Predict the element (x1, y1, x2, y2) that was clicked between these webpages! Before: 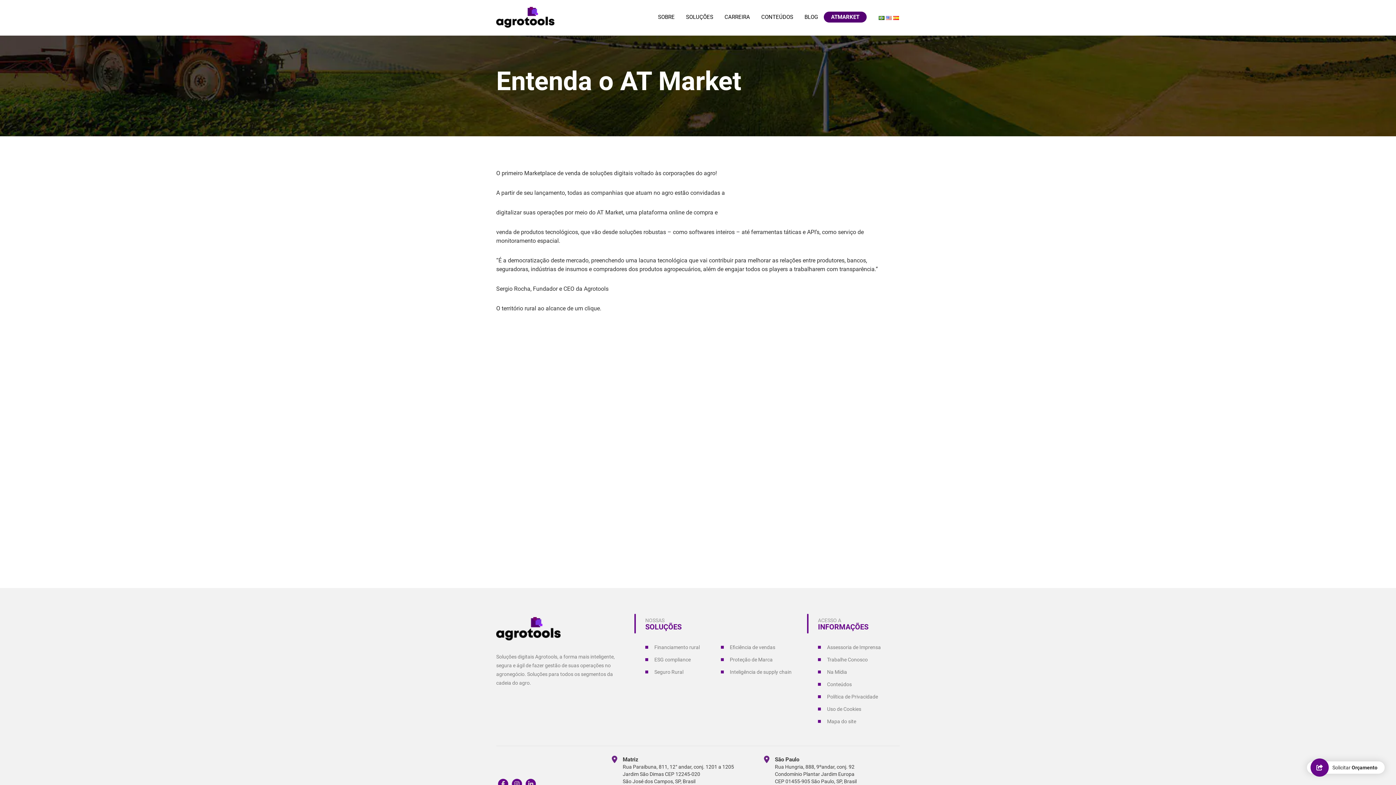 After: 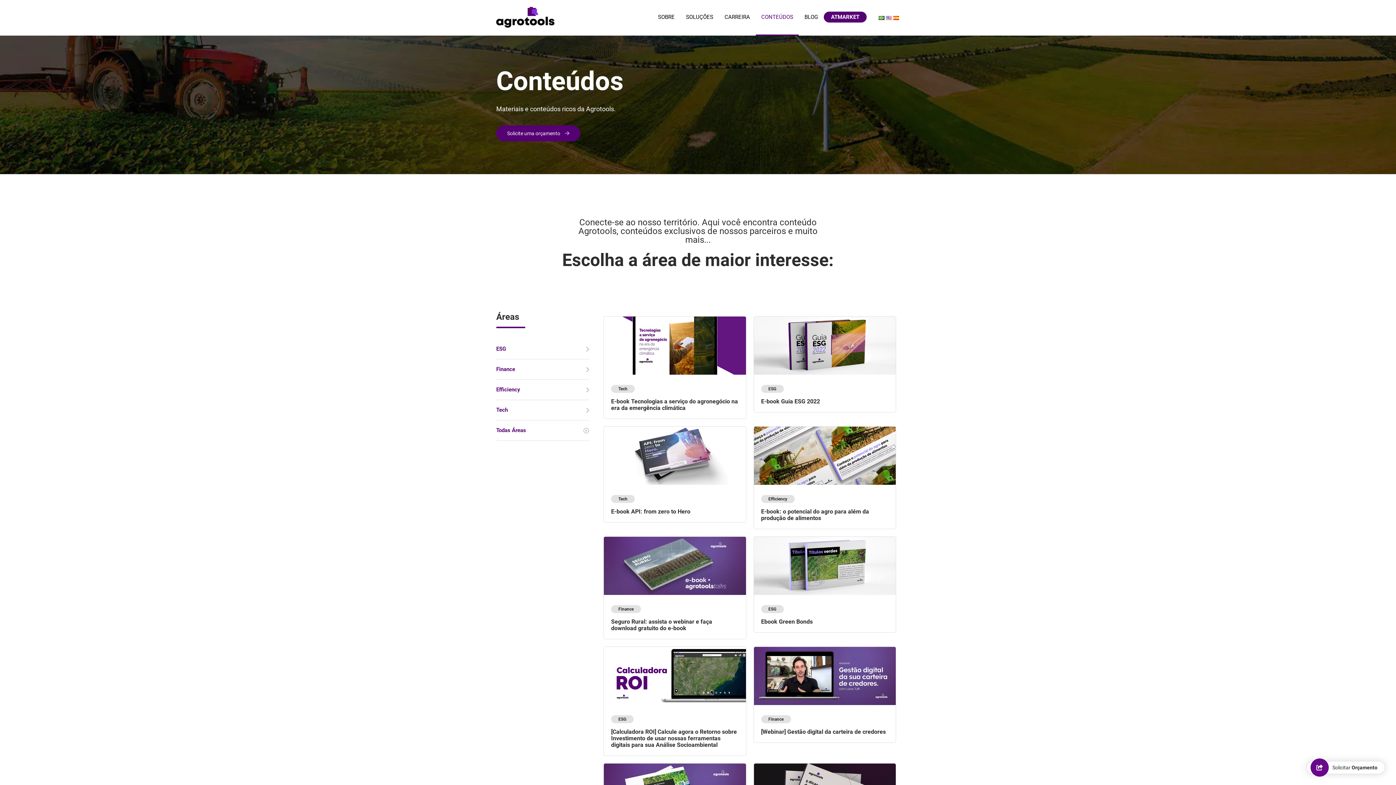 Action: label: CONTEÚDOS bbox: (756, 0, 798, 35)